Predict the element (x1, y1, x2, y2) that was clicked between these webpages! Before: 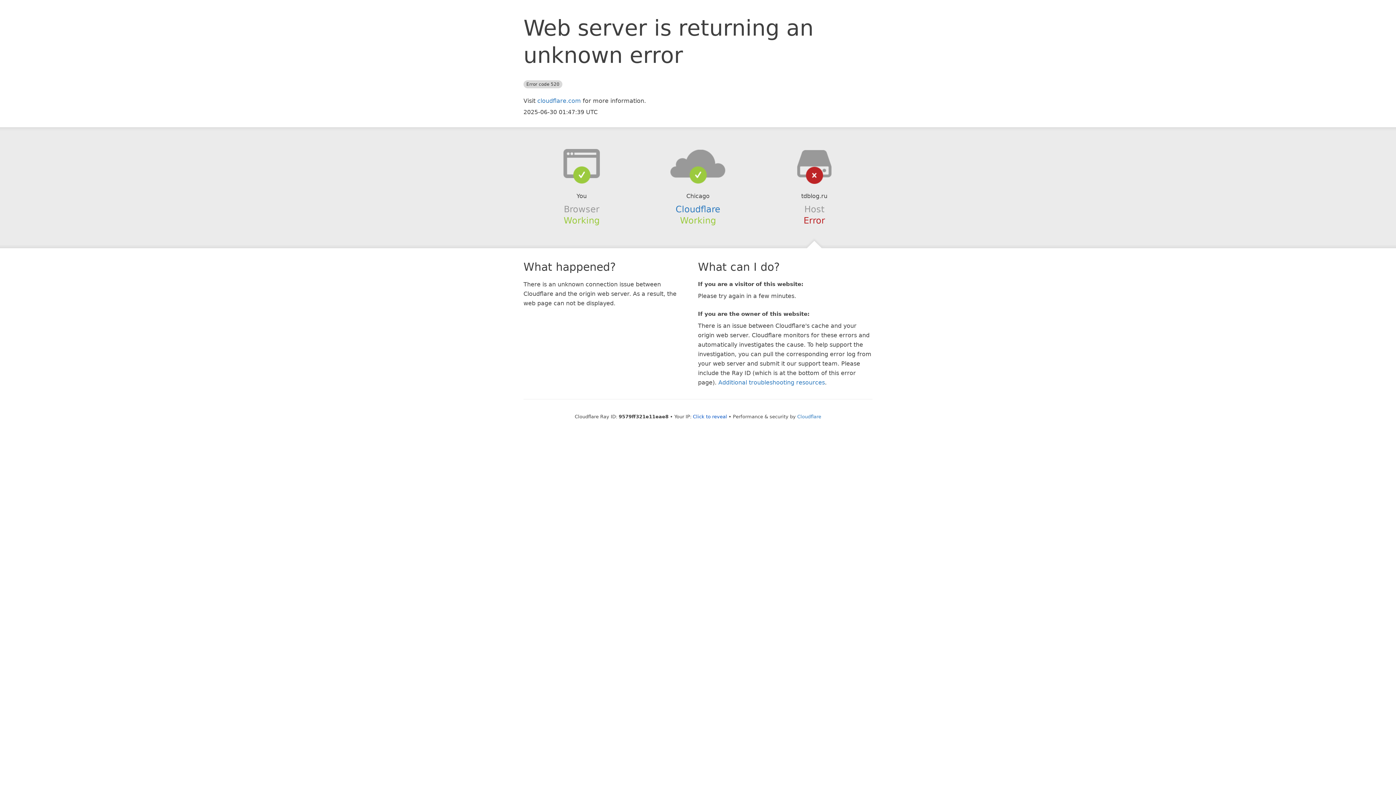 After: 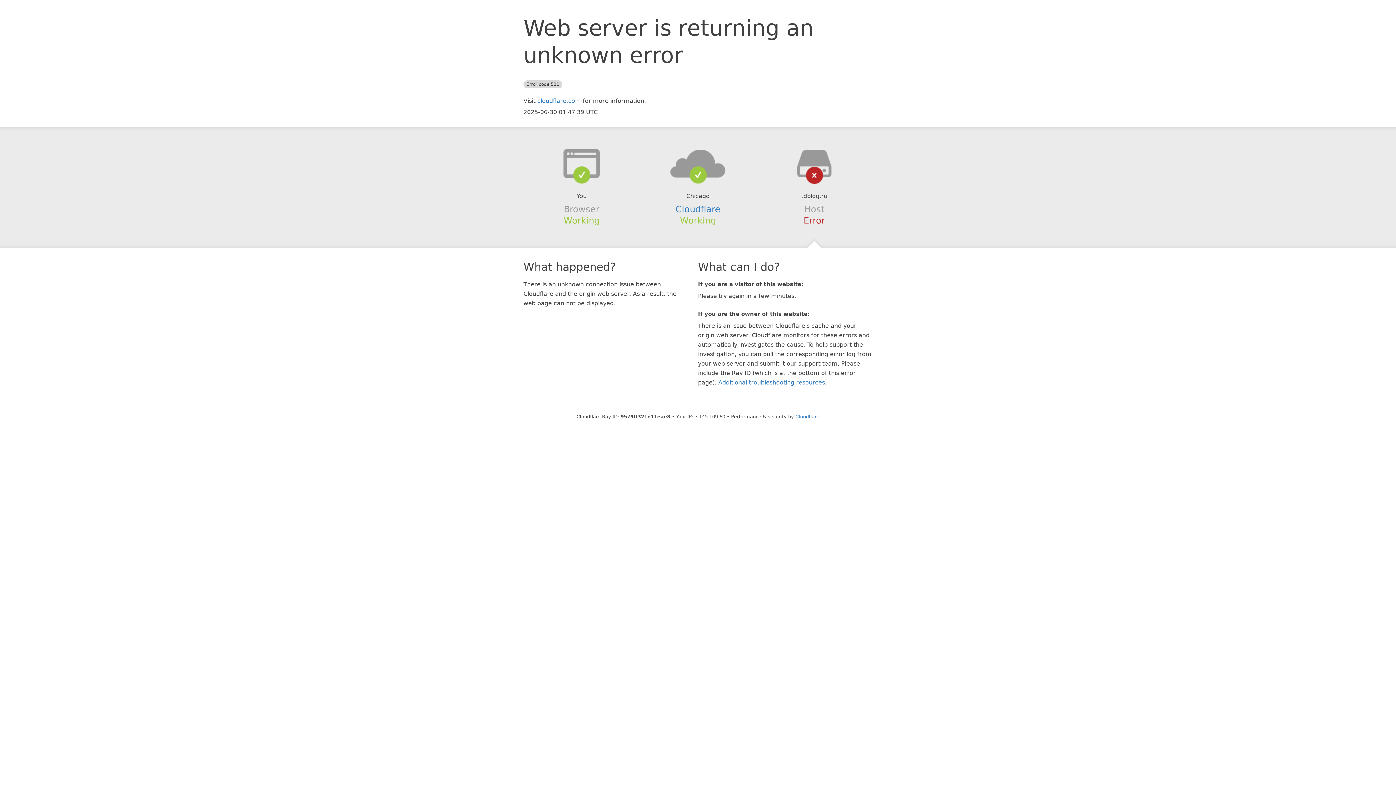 Action: bbox: (693, 414, 727, 419) label: Click to reveal